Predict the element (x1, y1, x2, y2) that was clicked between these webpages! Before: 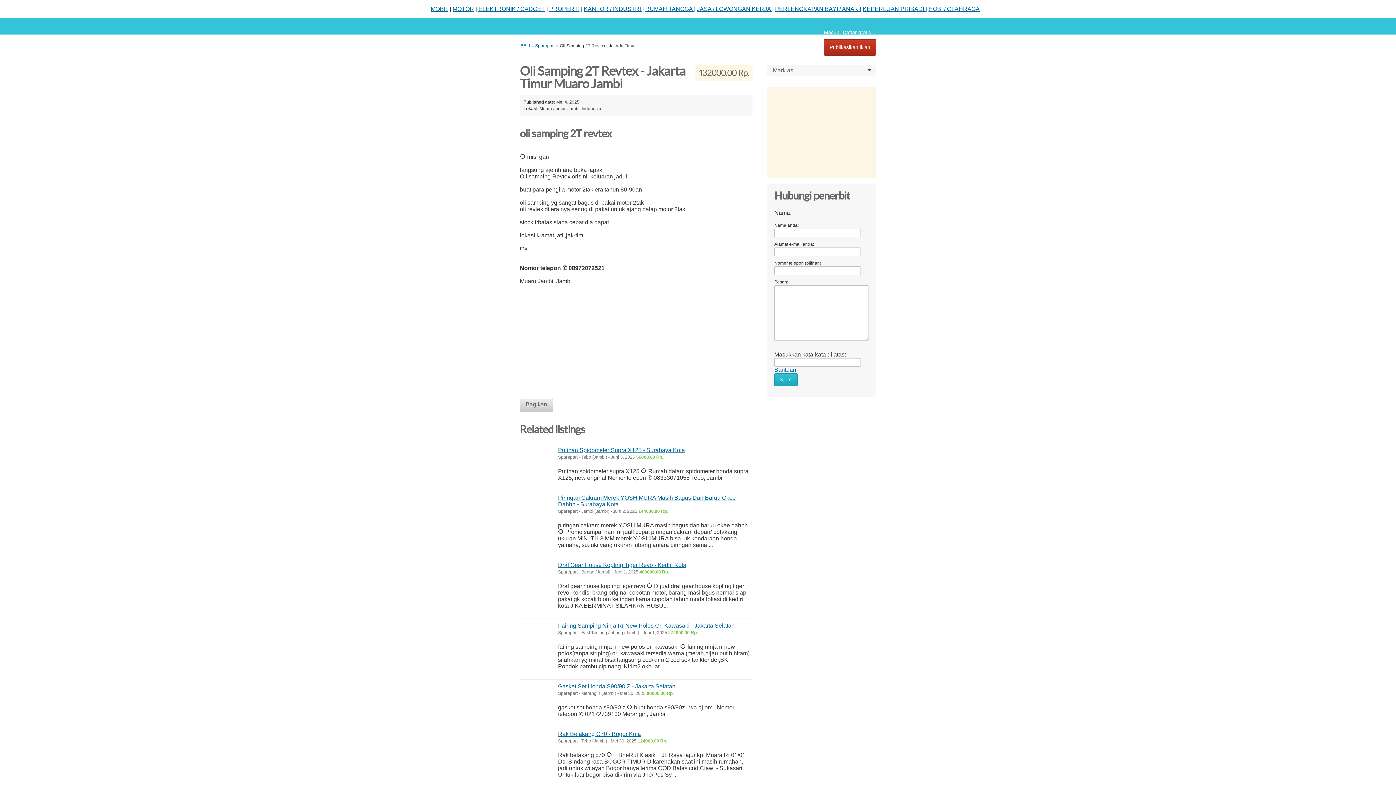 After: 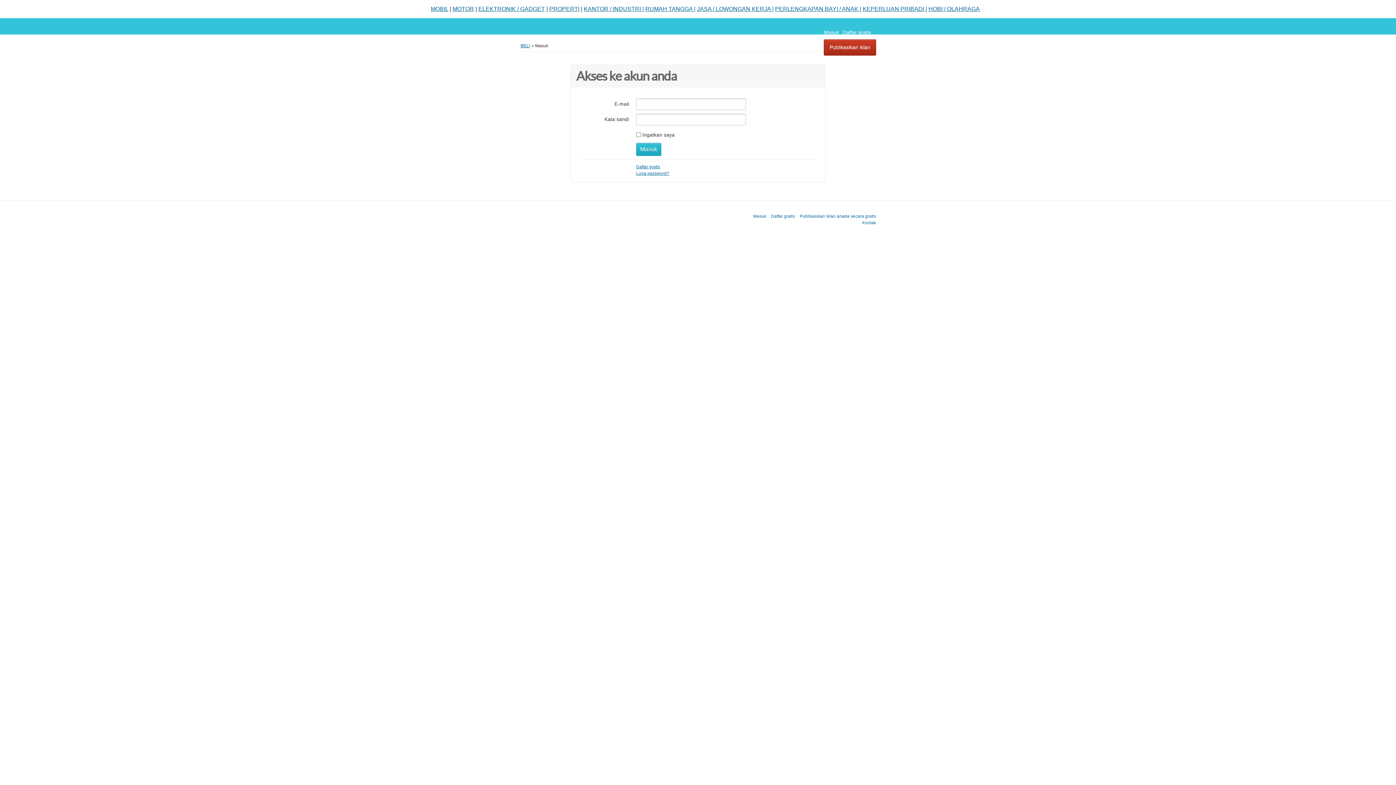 Action: label: Masuk bbox: (824, 29, 839, 35)